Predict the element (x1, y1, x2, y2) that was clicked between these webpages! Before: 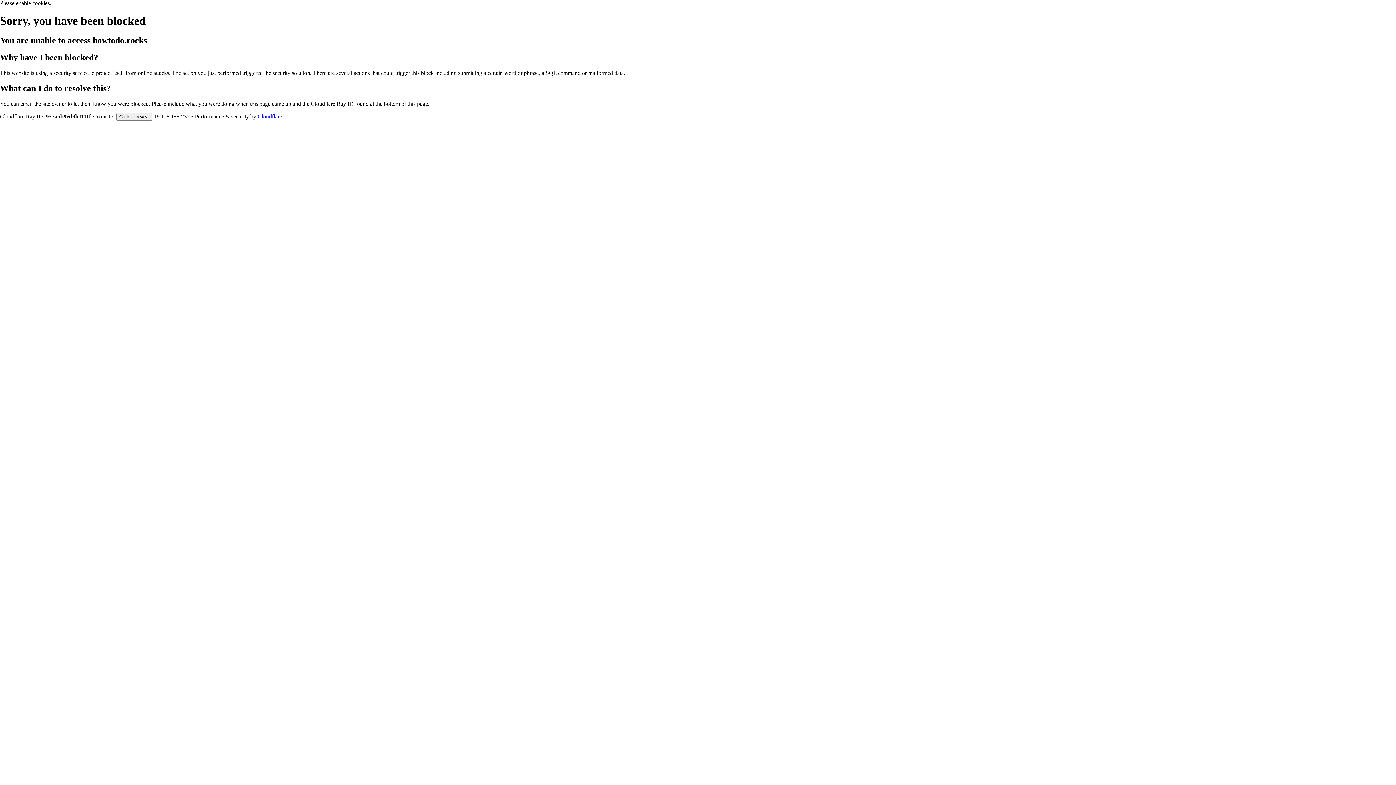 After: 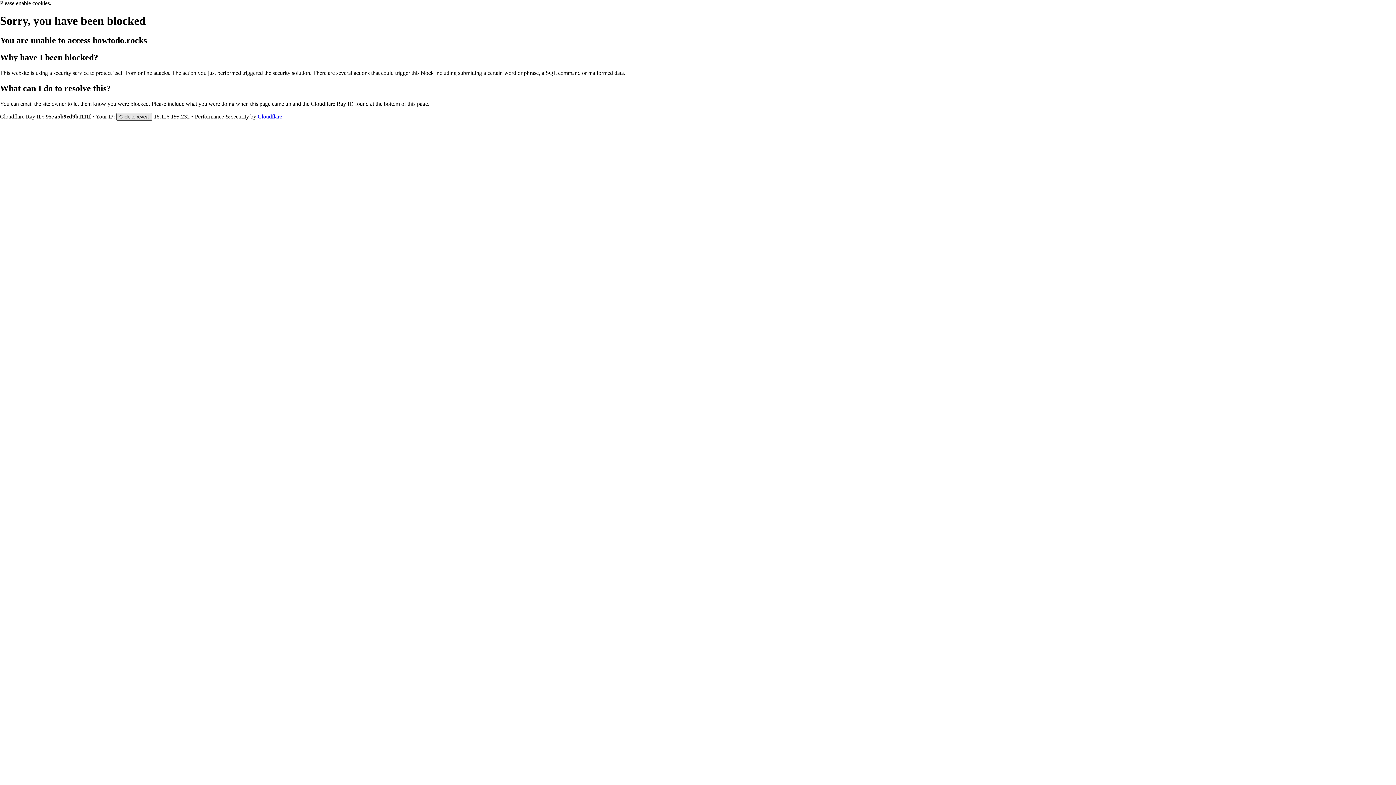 Action: label: Click to reveal bbox: (116, 112, 152, 120)